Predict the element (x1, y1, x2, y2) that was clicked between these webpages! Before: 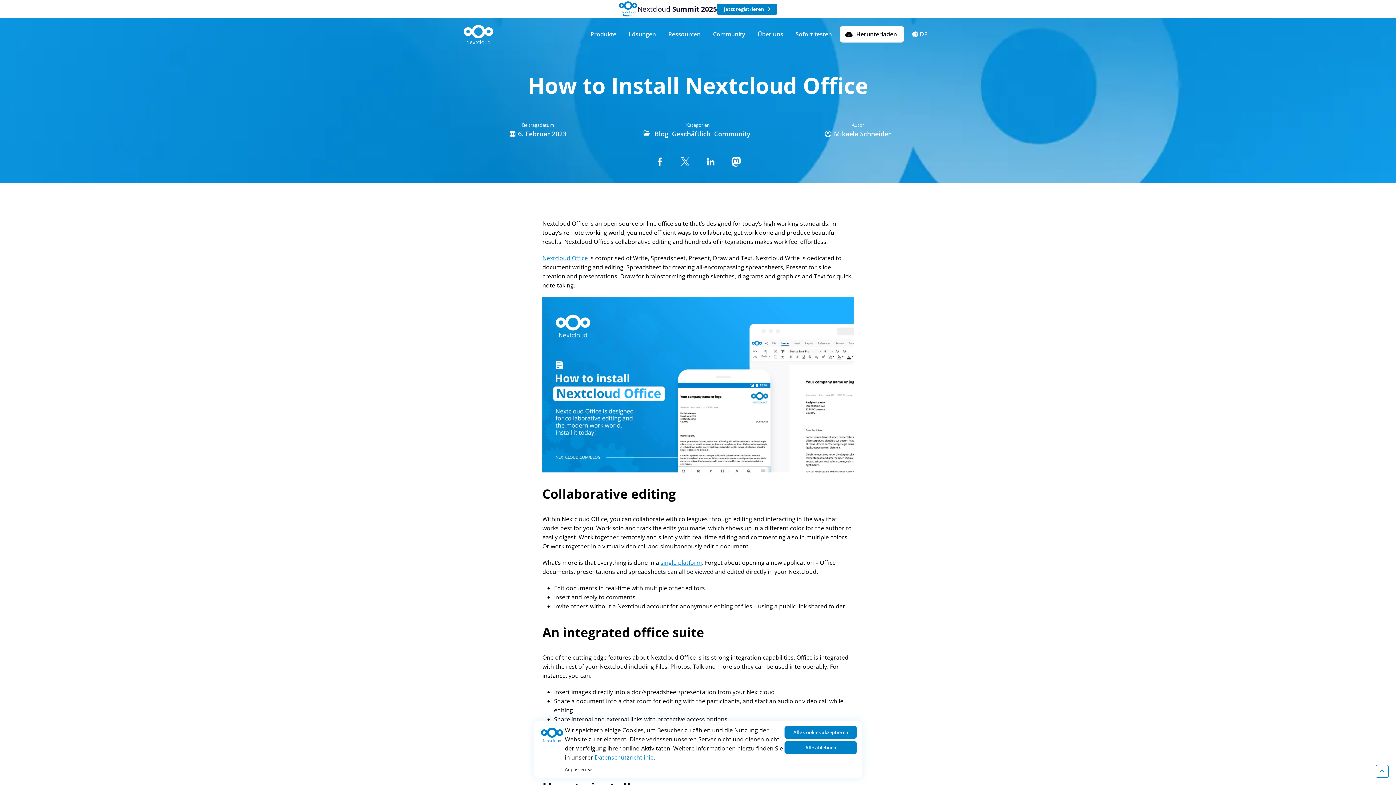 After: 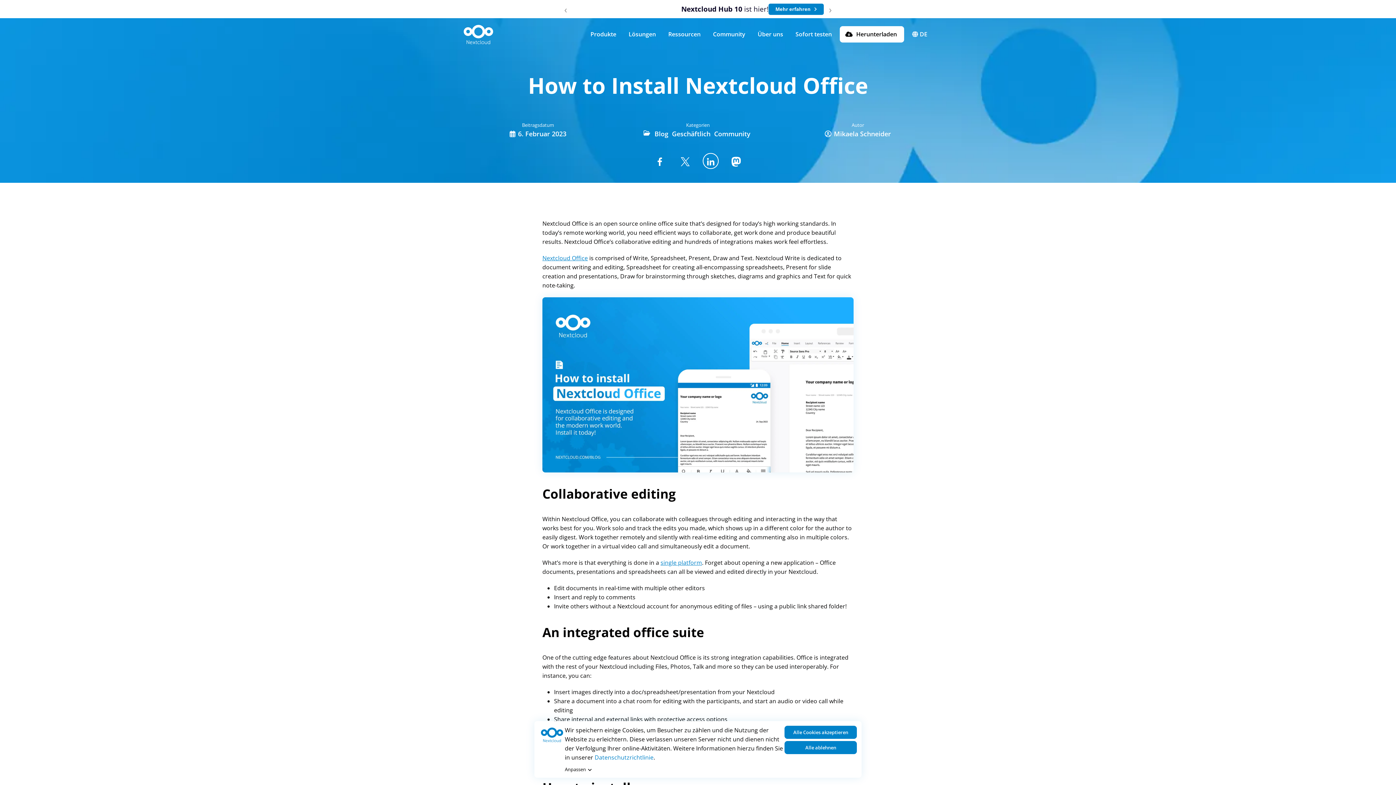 Action: label: LinkedIn bbox: (703, 153, 718, 168)